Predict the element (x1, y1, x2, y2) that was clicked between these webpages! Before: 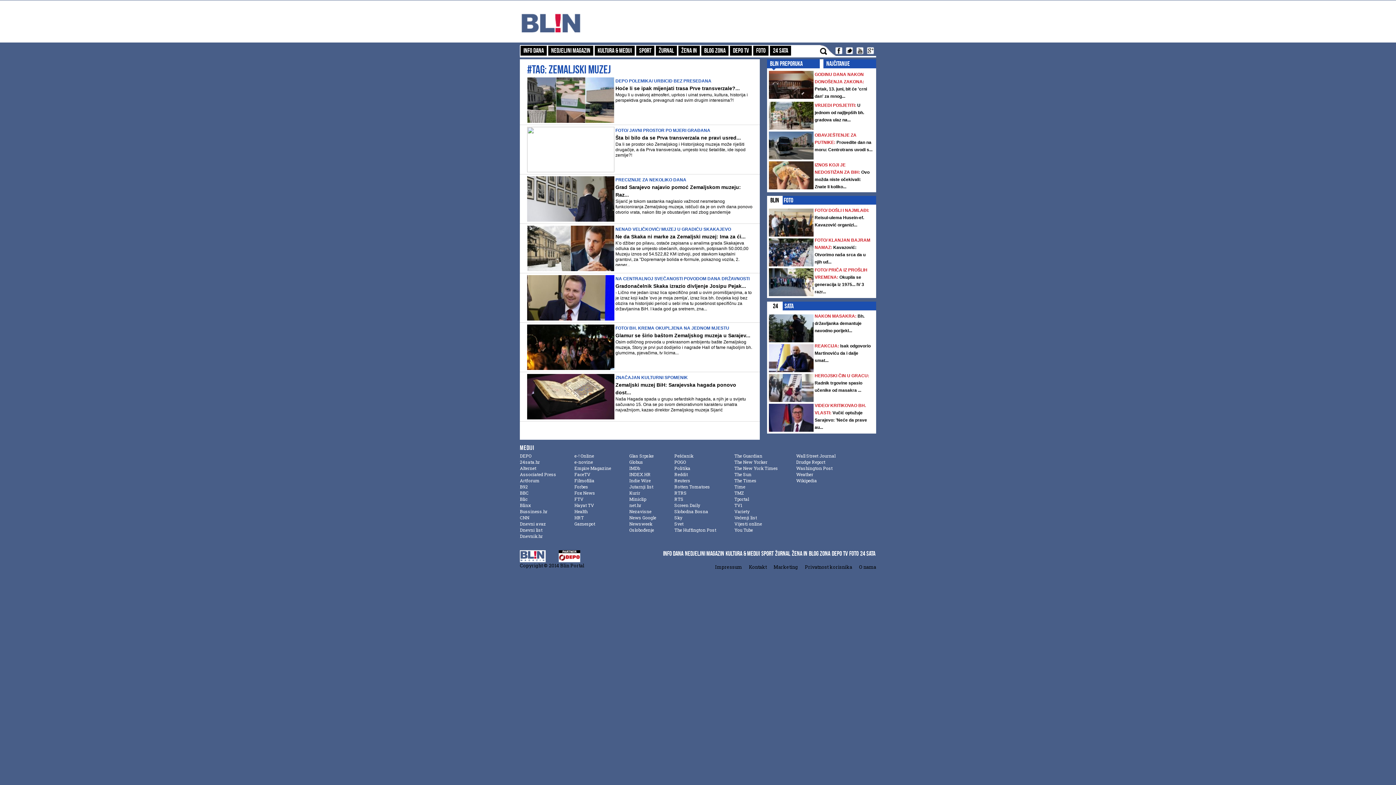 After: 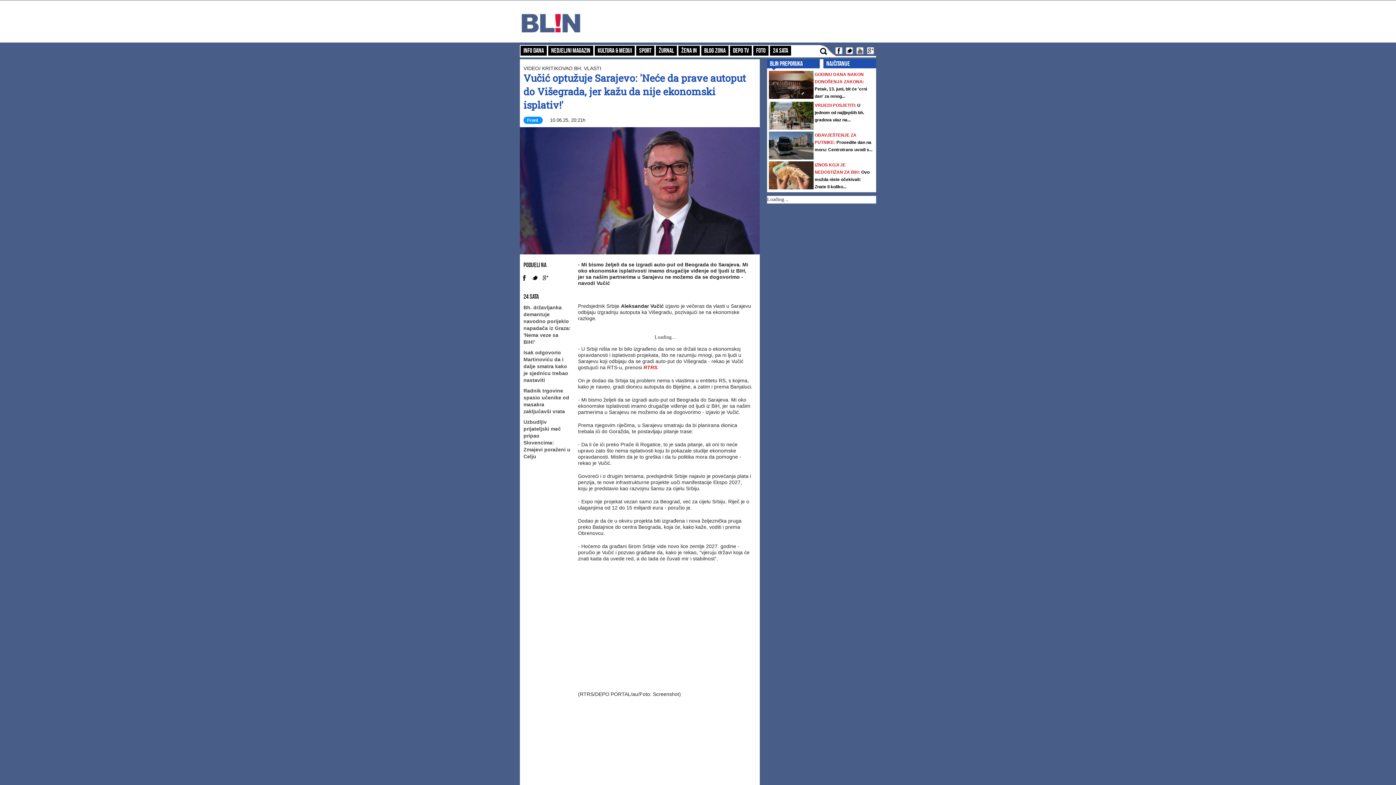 Action: bbox: (769, 404, 813, 432)